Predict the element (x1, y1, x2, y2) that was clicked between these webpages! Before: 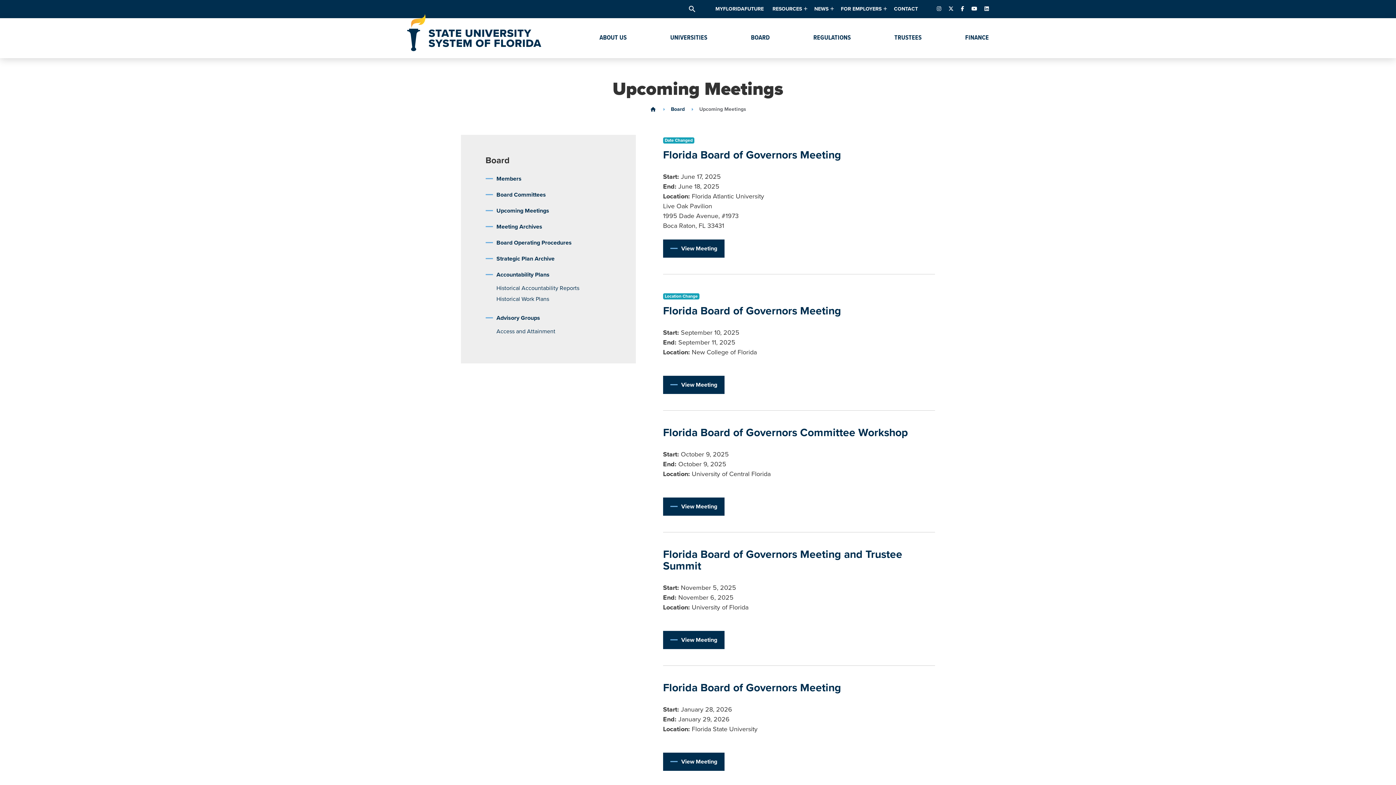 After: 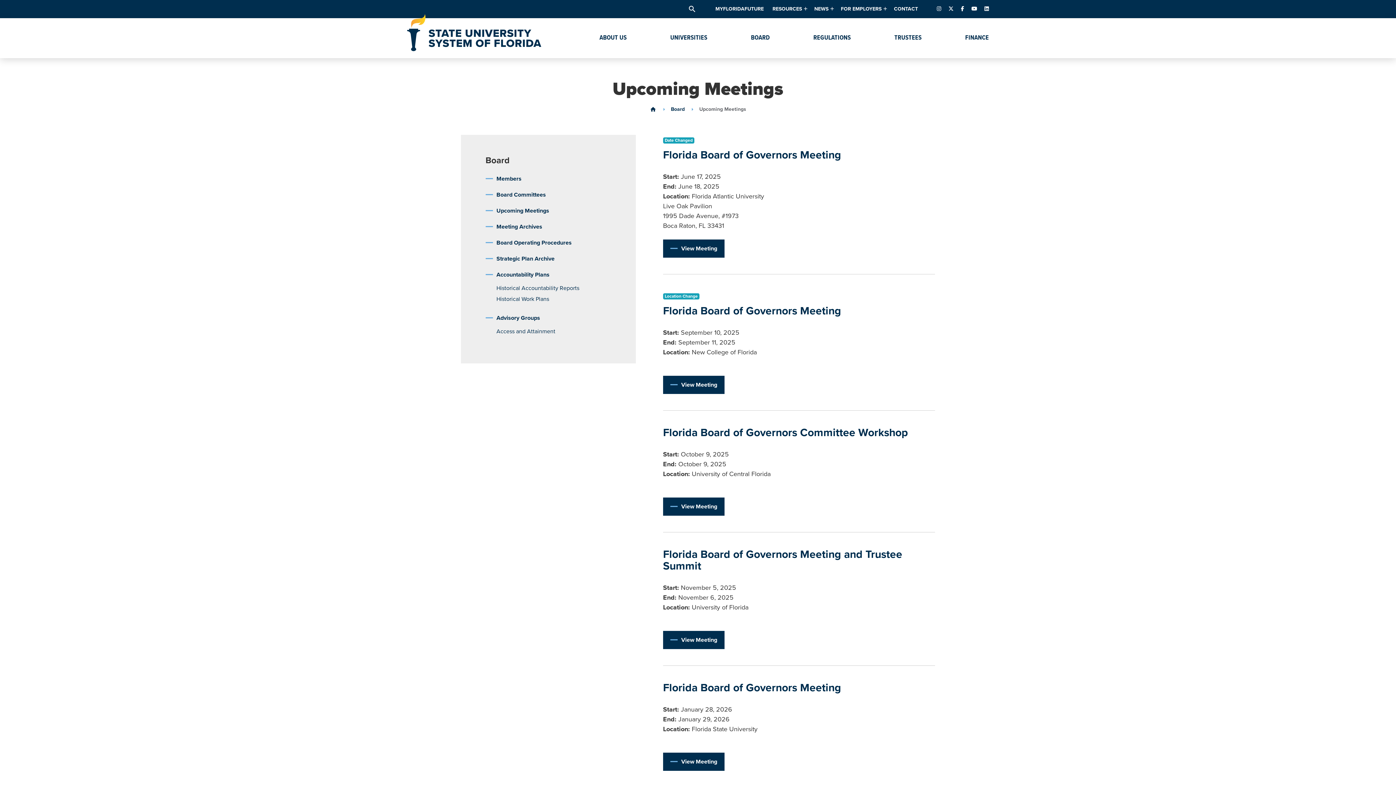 Action: bbox: (485, 202, 611, 218) label: Upcoming Meetings